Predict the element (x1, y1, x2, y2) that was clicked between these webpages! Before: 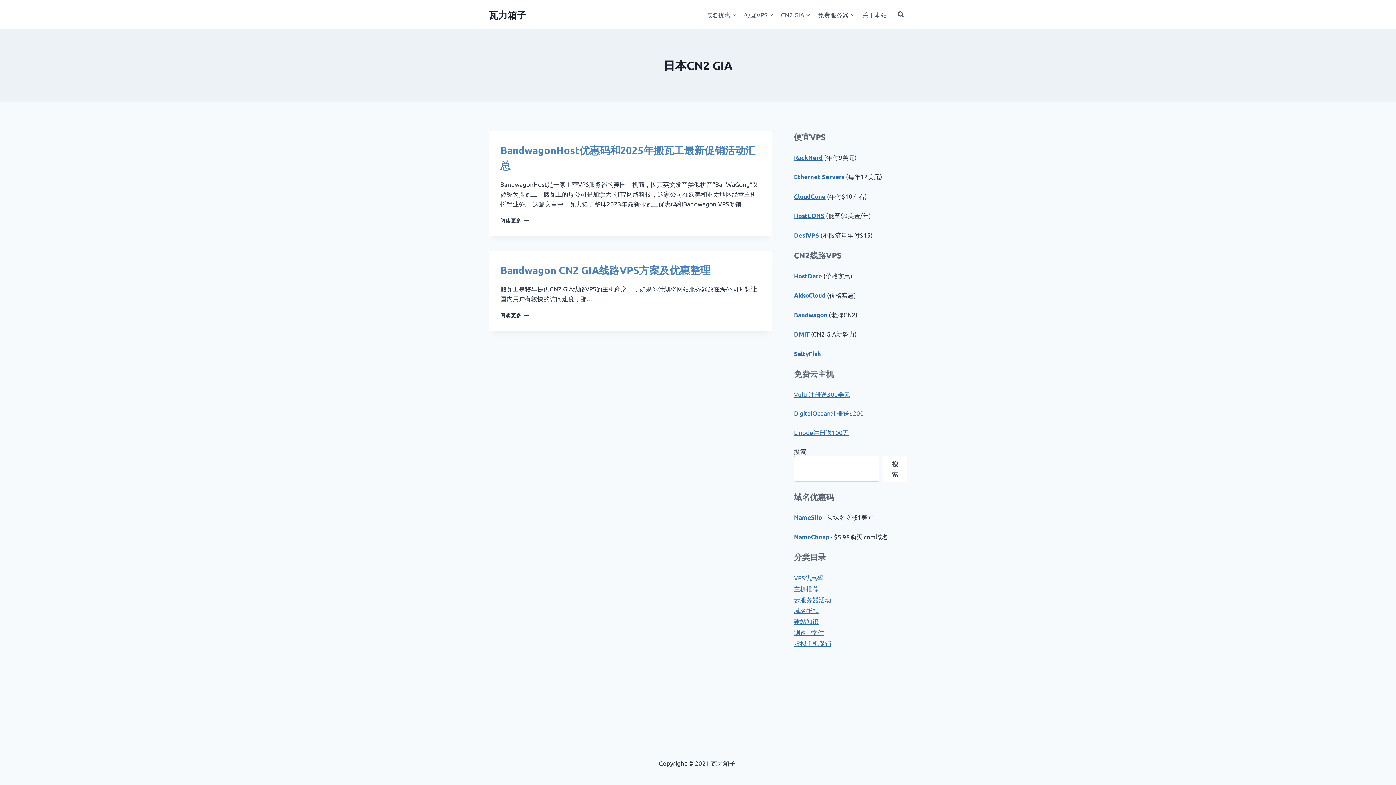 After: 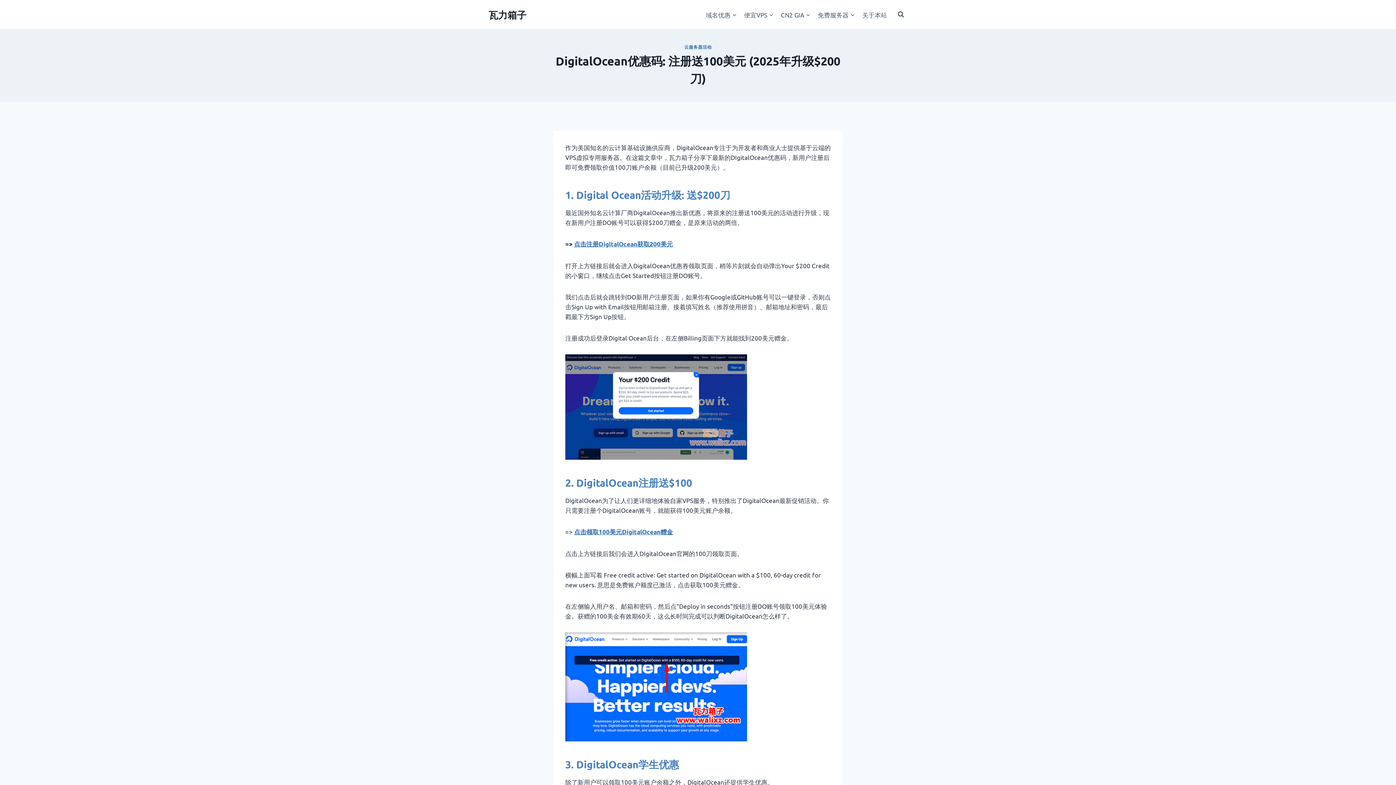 Action: label: DigitalOcean注册送$200 bbox: (794, 409, 863, 417)